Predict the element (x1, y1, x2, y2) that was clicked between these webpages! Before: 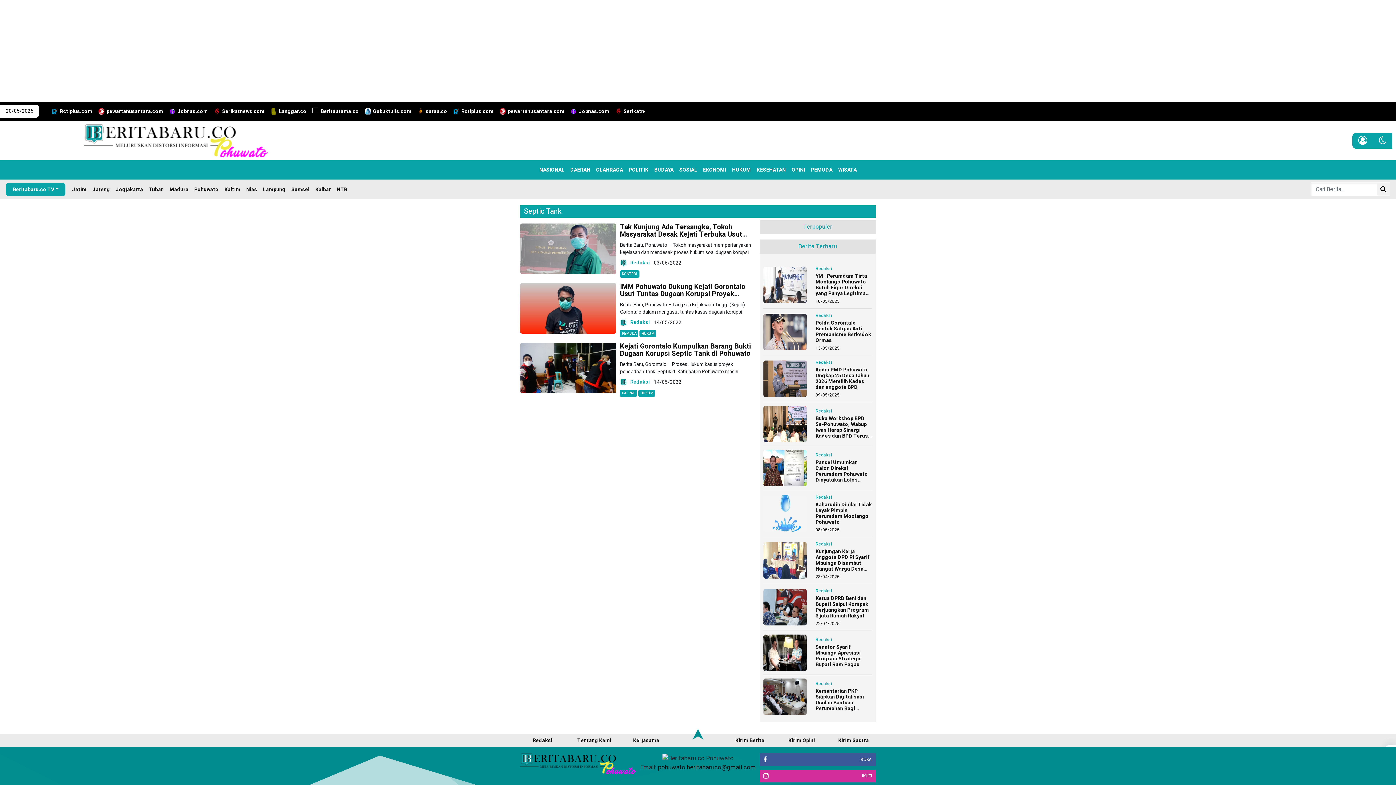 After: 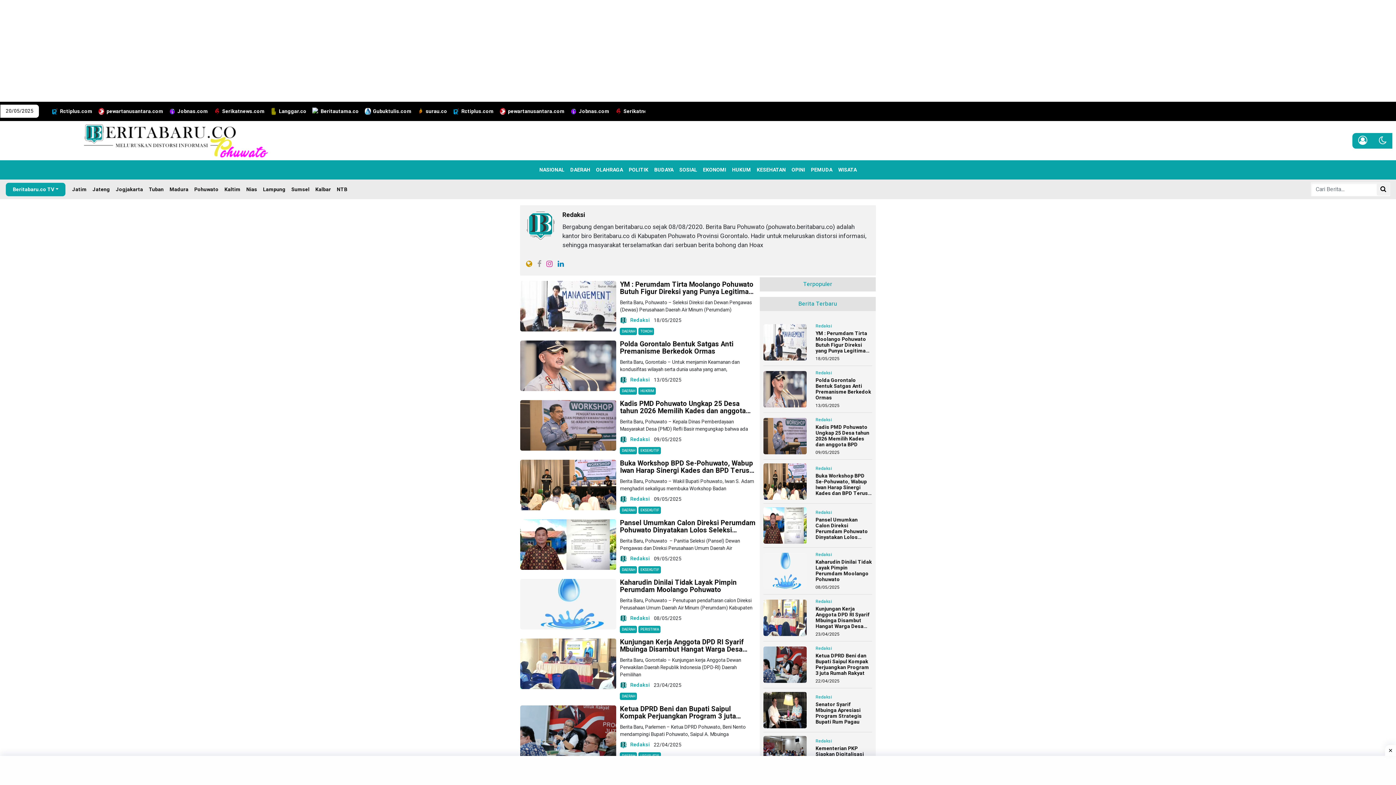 Action: bbox: (630, 378, 649, 386) label: Redaksi